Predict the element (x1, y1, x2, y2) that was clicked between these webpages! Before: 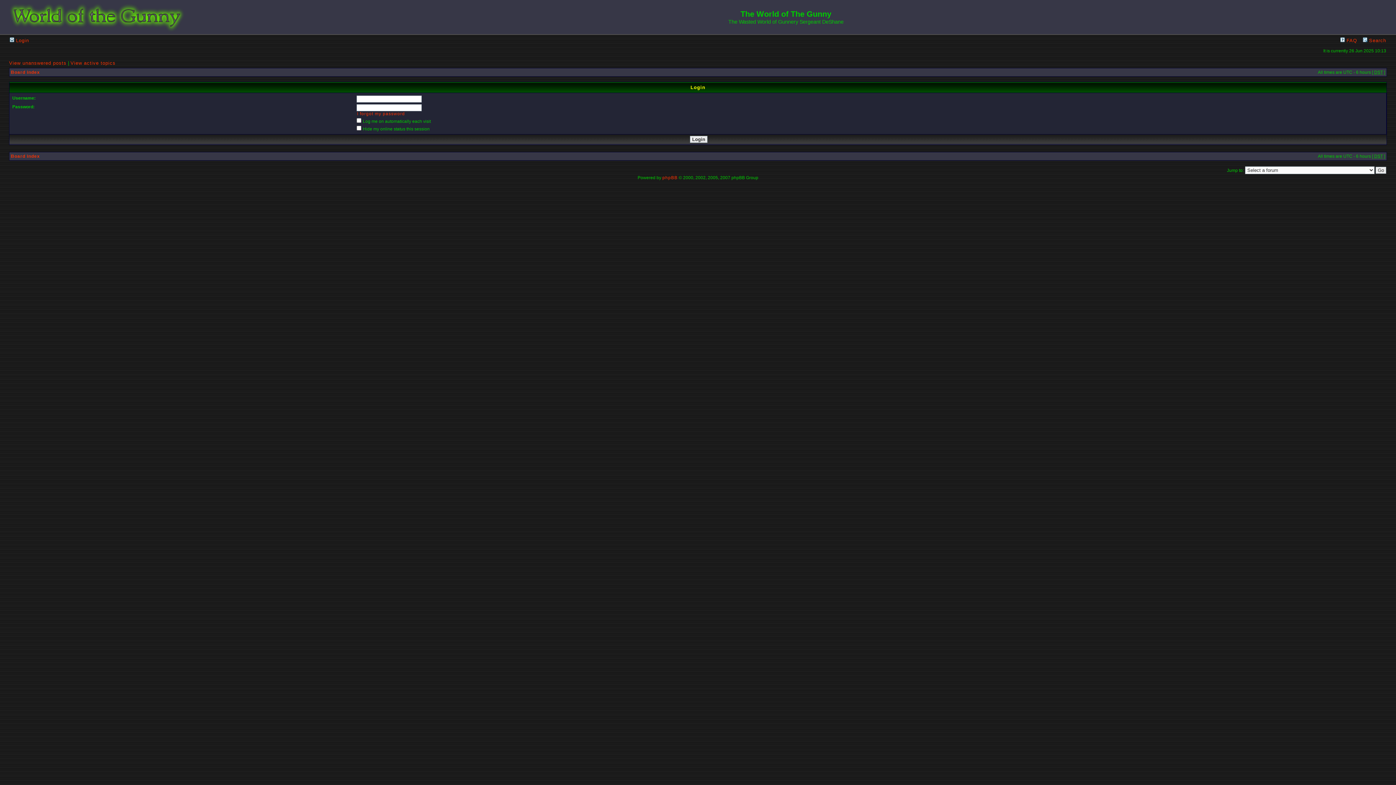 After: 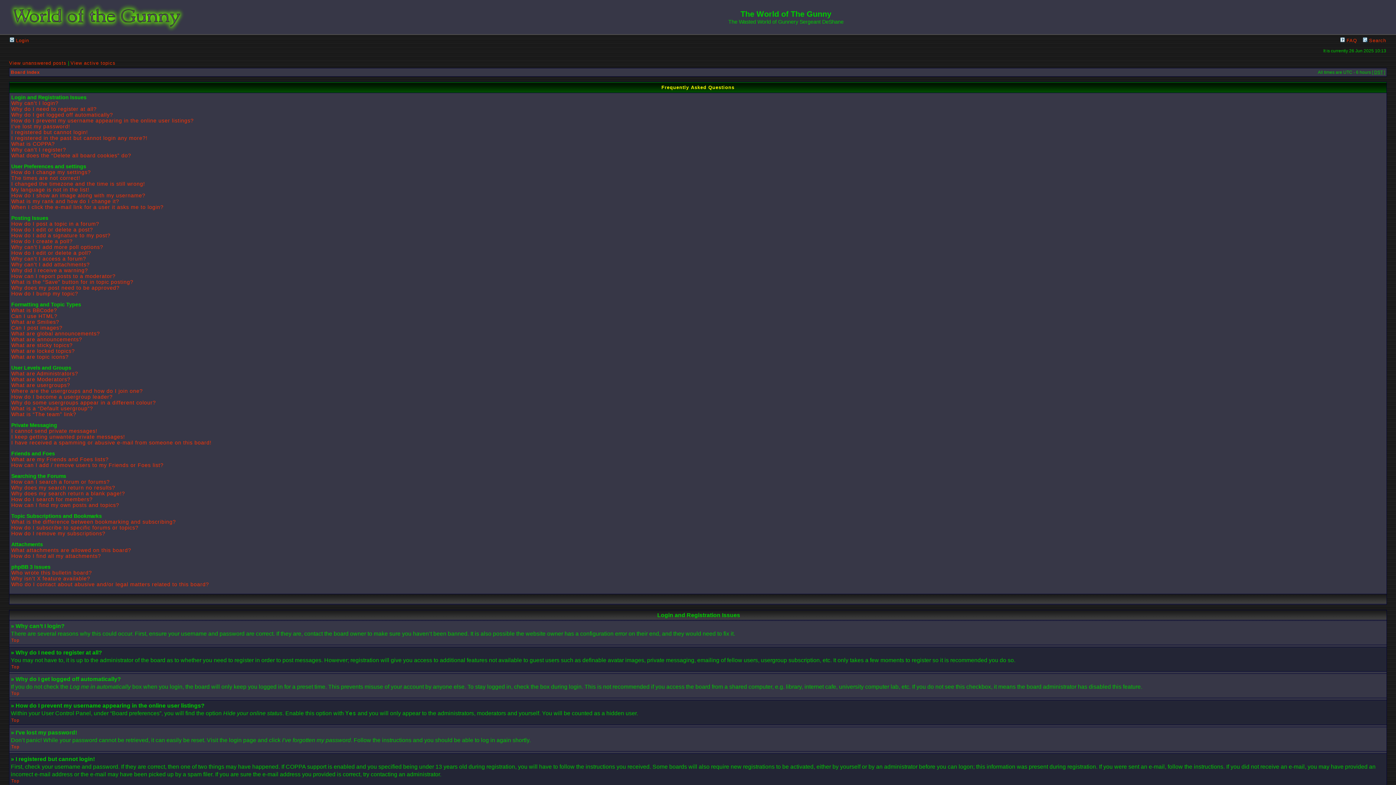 Action: label:  FAQ bbox: (1340, 37, 1357, 43)